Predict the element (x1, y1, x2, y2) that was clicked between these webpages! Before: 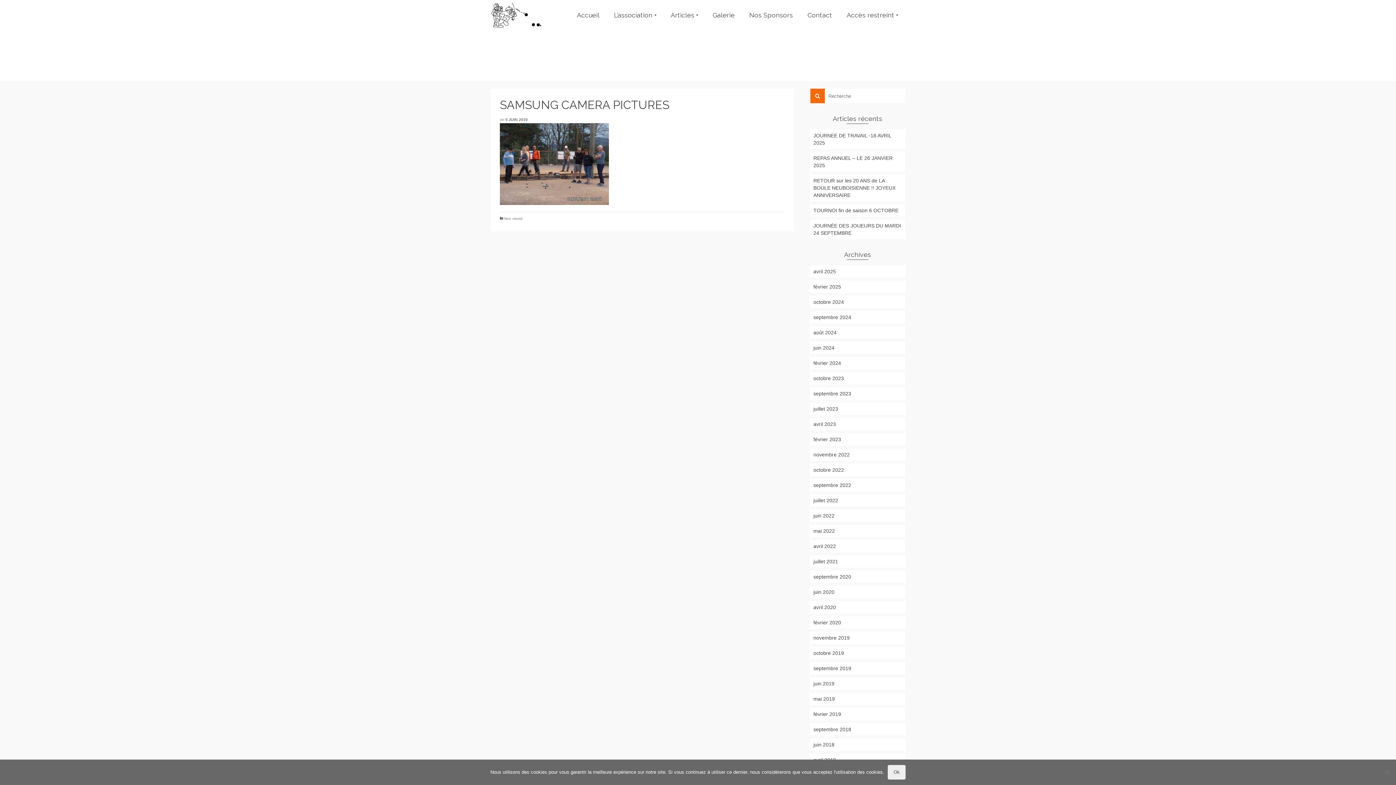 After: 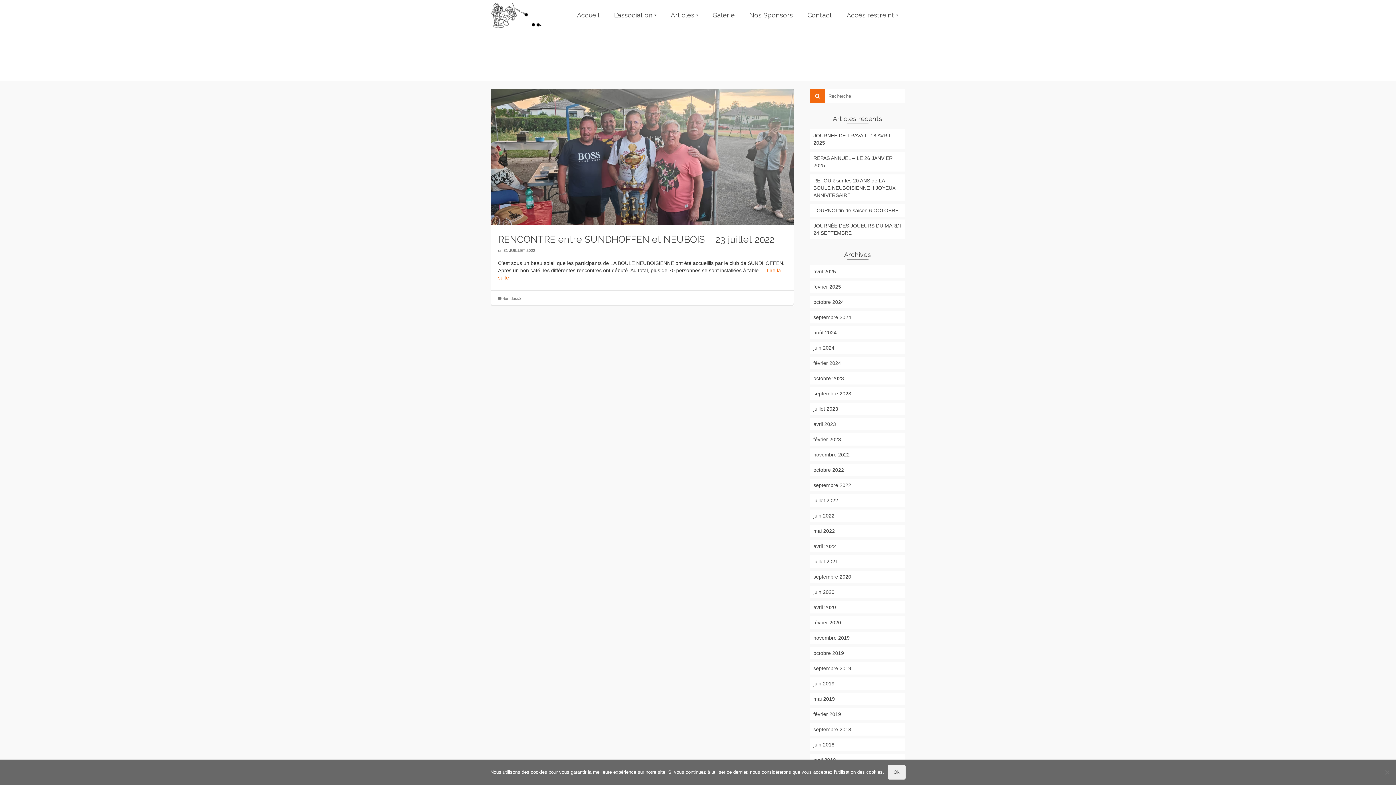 Action: label: juillet 2022 bbox: (810, 494, 905, 506)